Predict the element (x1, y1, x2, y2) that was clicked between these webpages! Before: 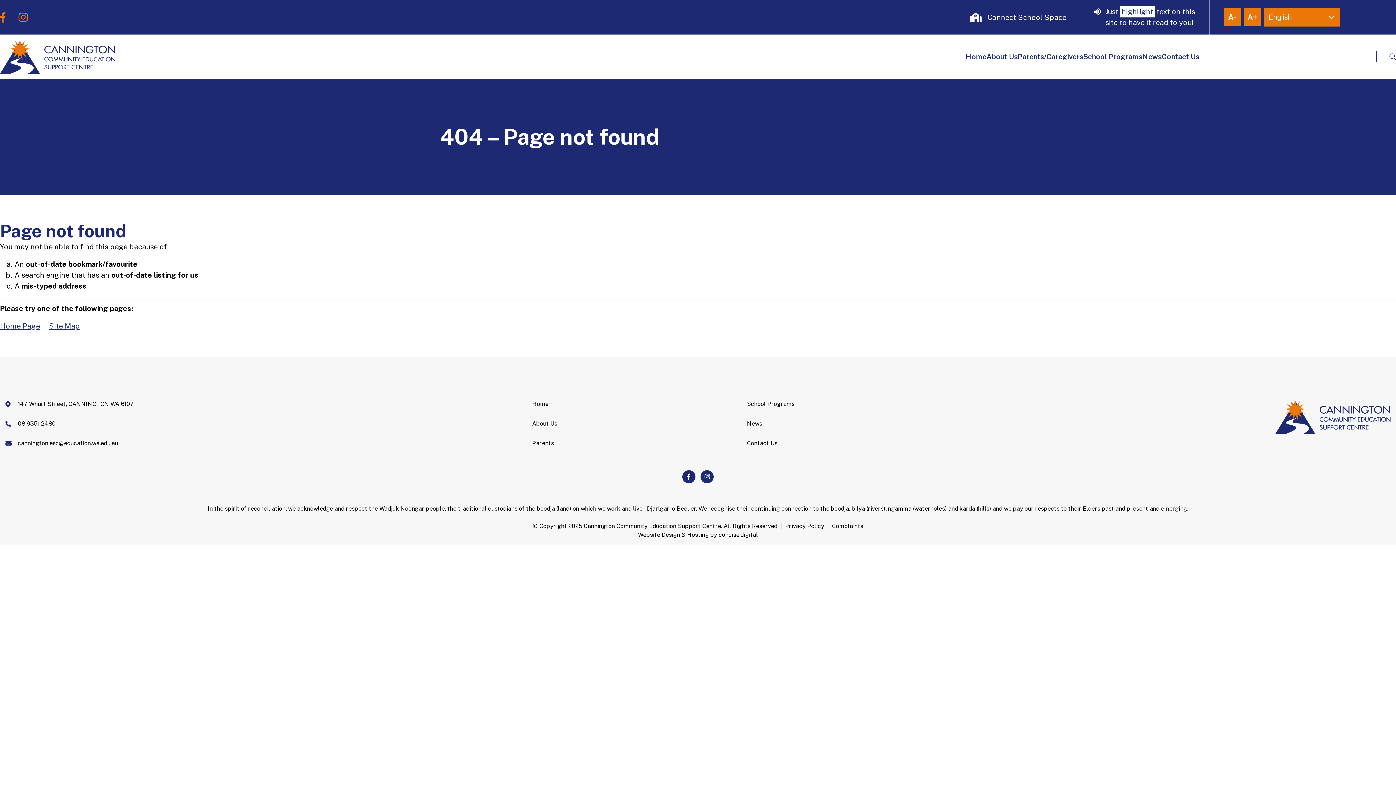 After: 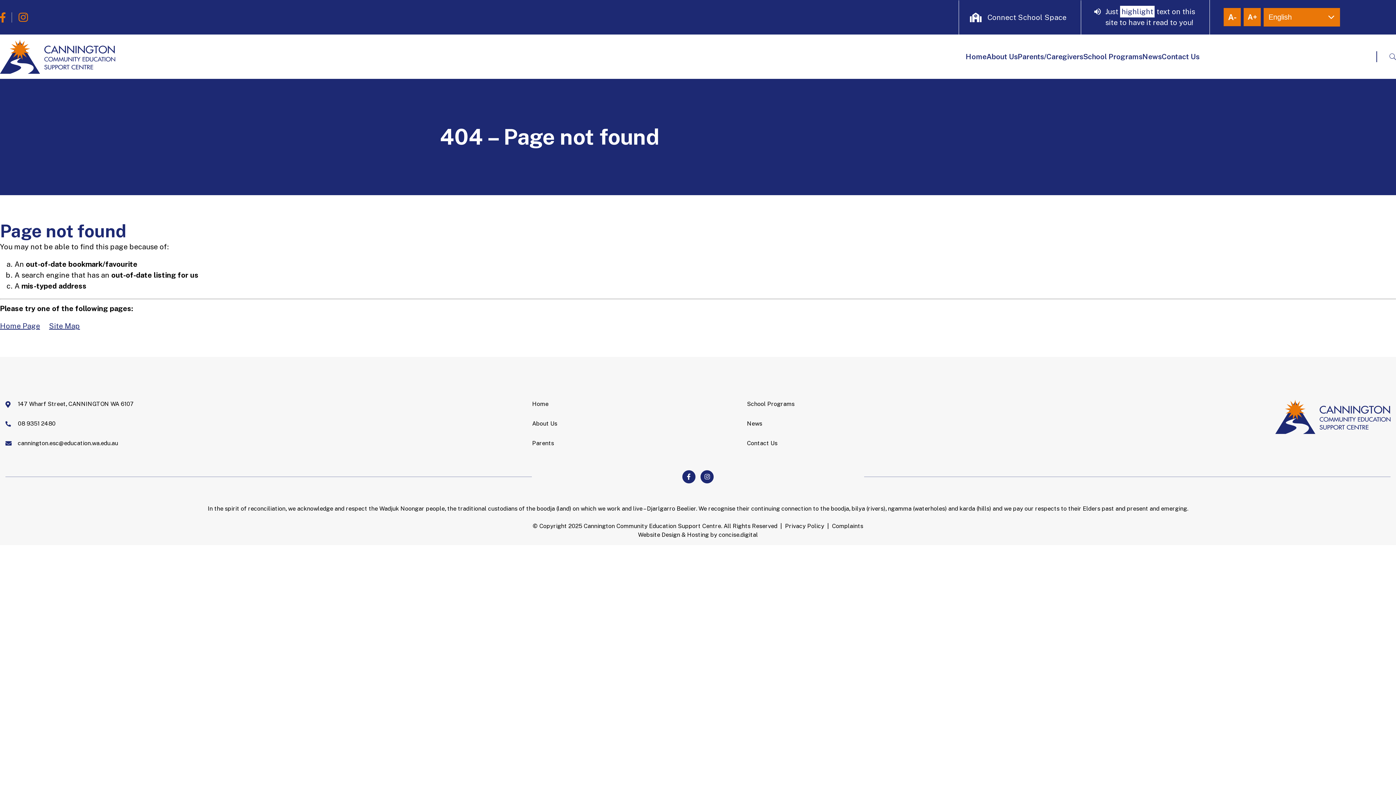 Action: bbox: (700, 470, 713, 483)